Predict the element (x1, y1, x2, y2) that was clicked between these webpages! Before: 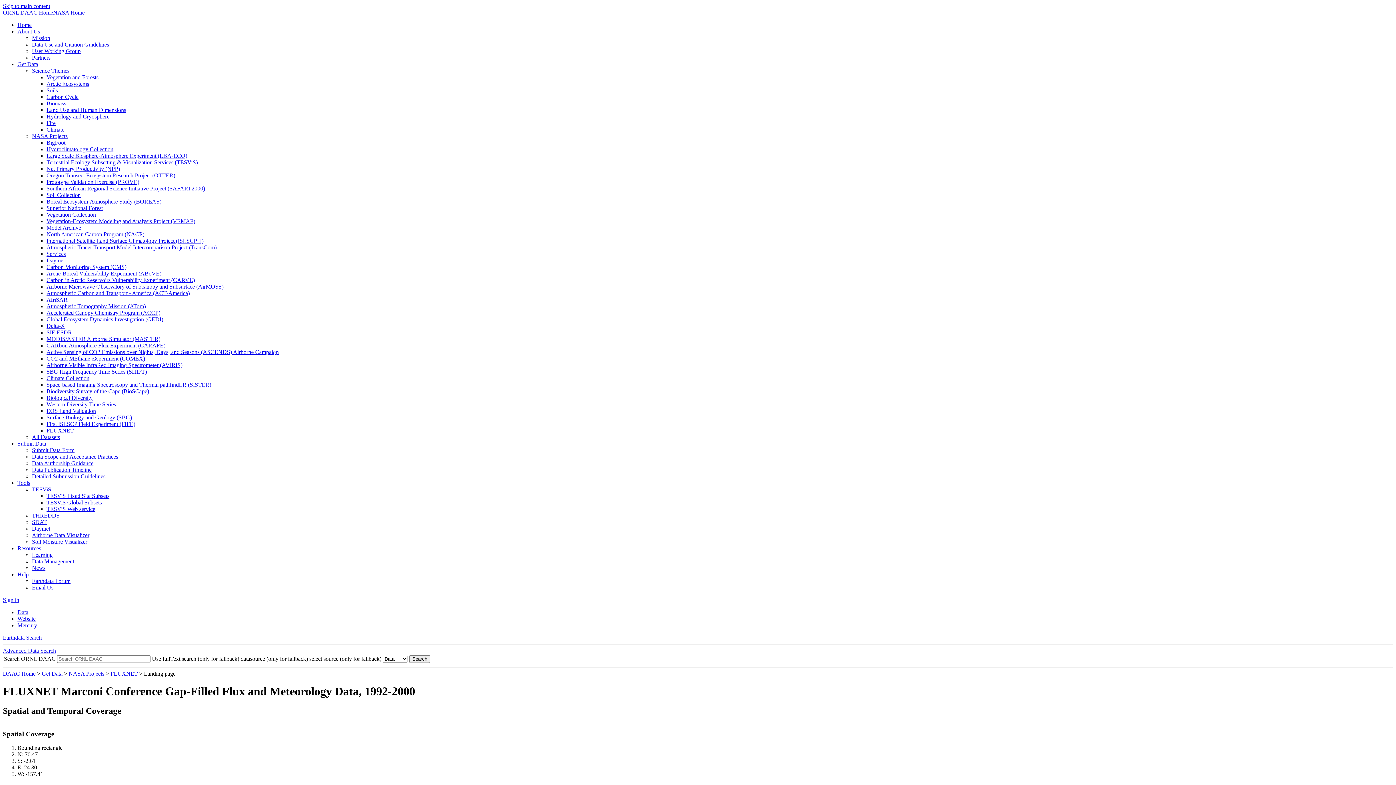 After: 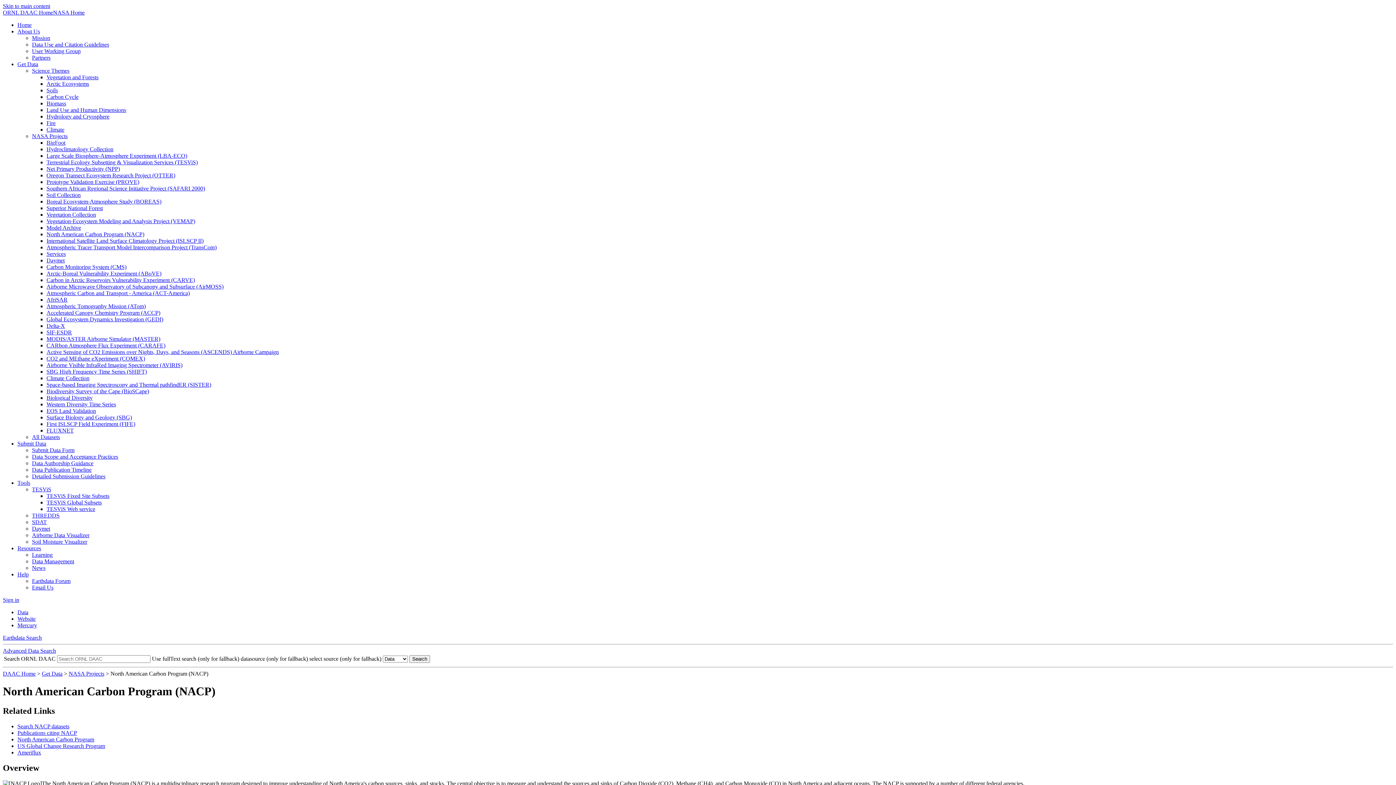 Action: bbox: (46, 231, 144, 237) label: North American Carbon Program (NACP)